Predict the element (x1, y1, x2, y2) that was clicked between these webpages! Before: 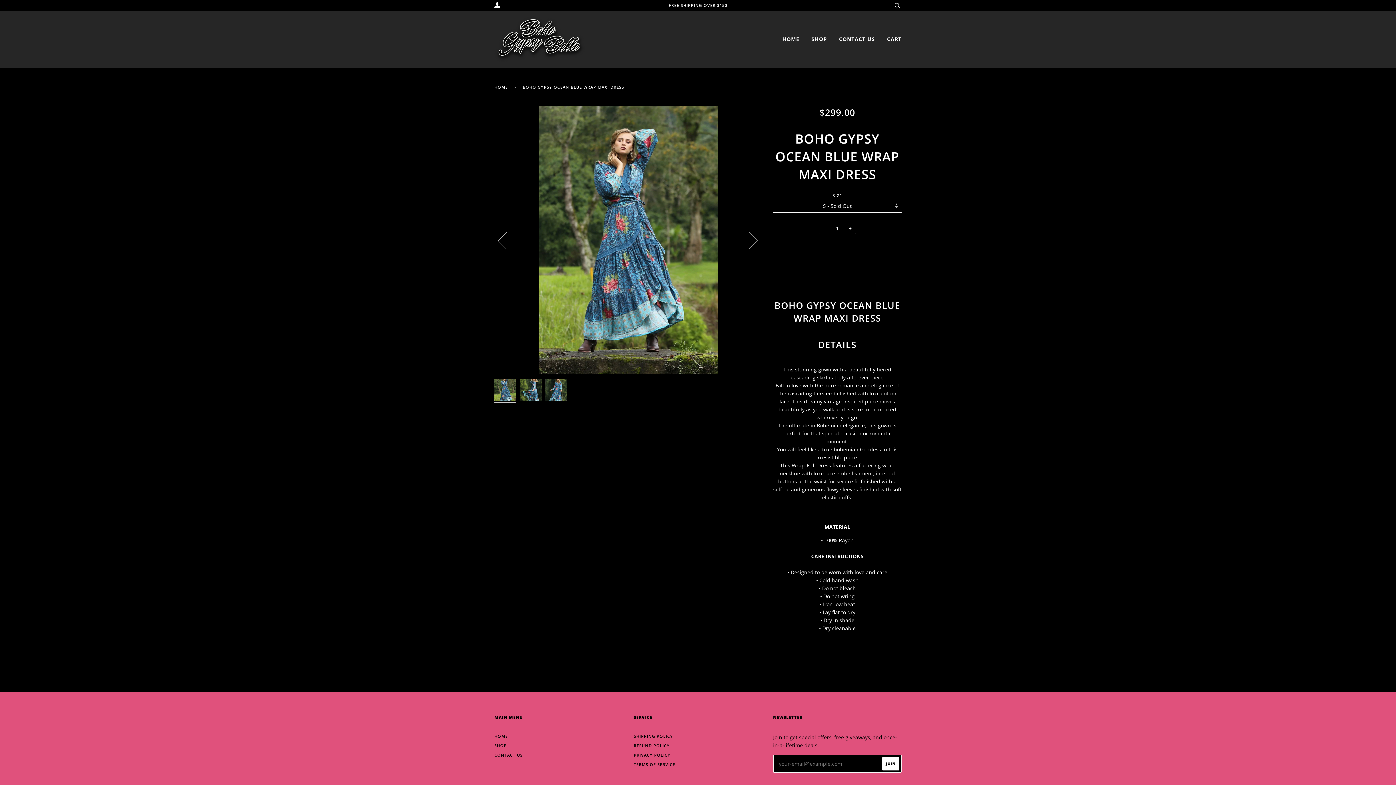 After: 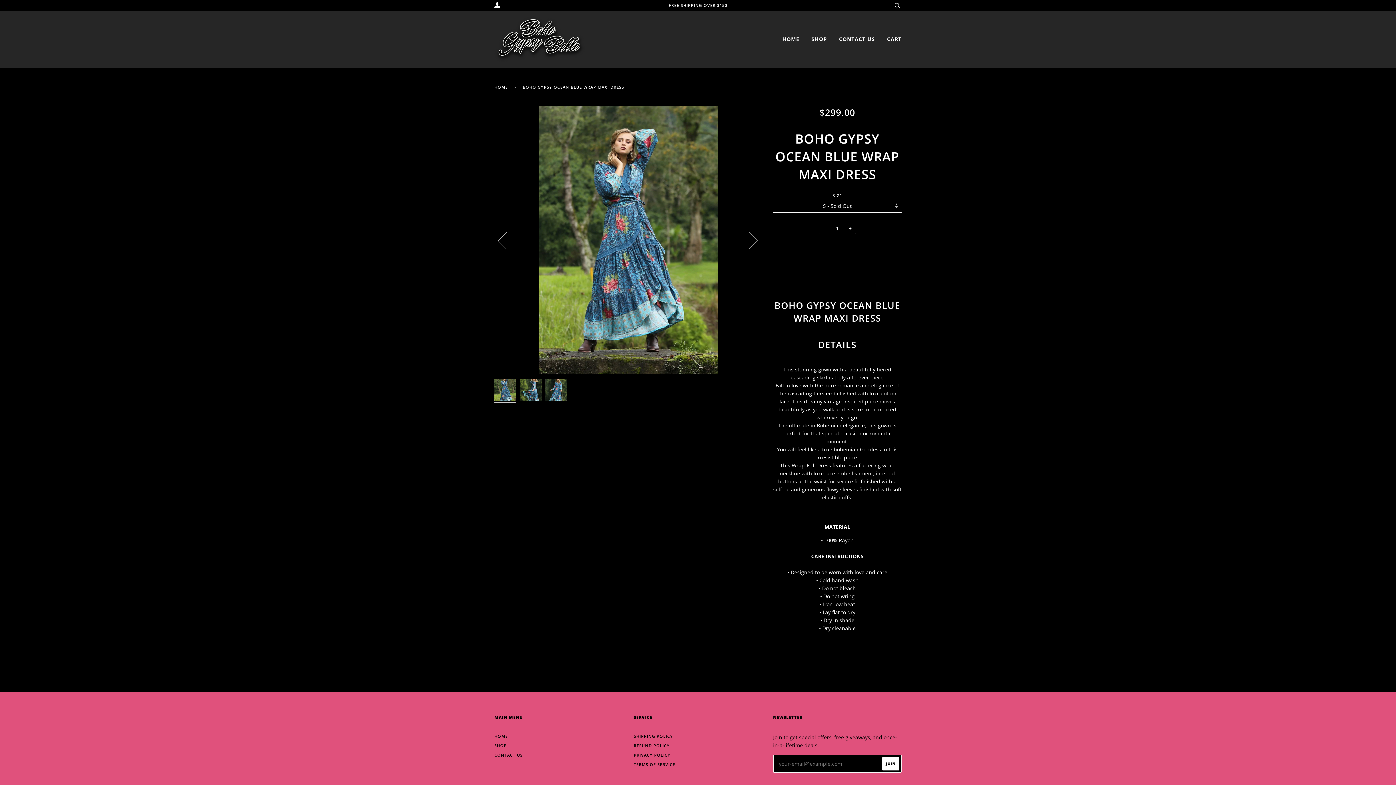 Action: bbox: (494, 379, 516, 401)